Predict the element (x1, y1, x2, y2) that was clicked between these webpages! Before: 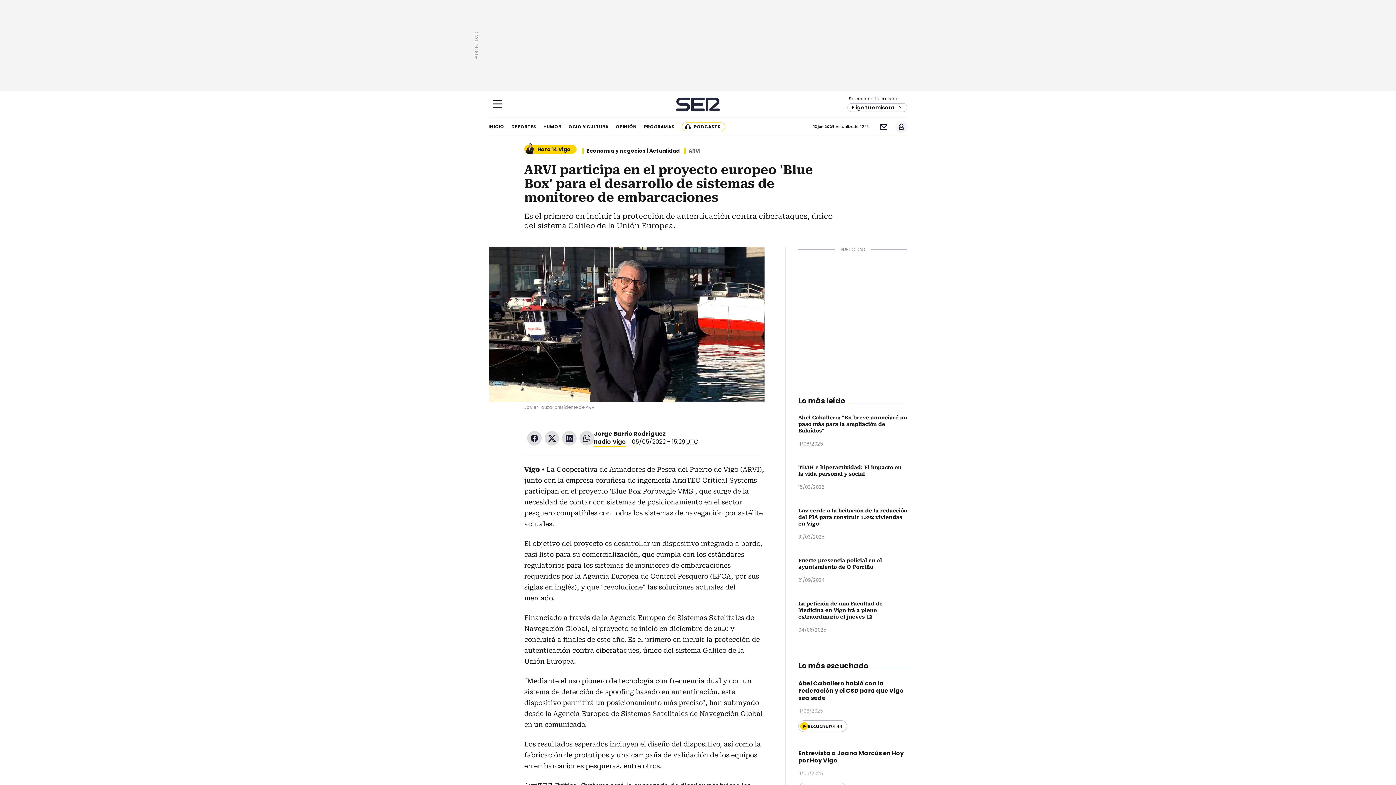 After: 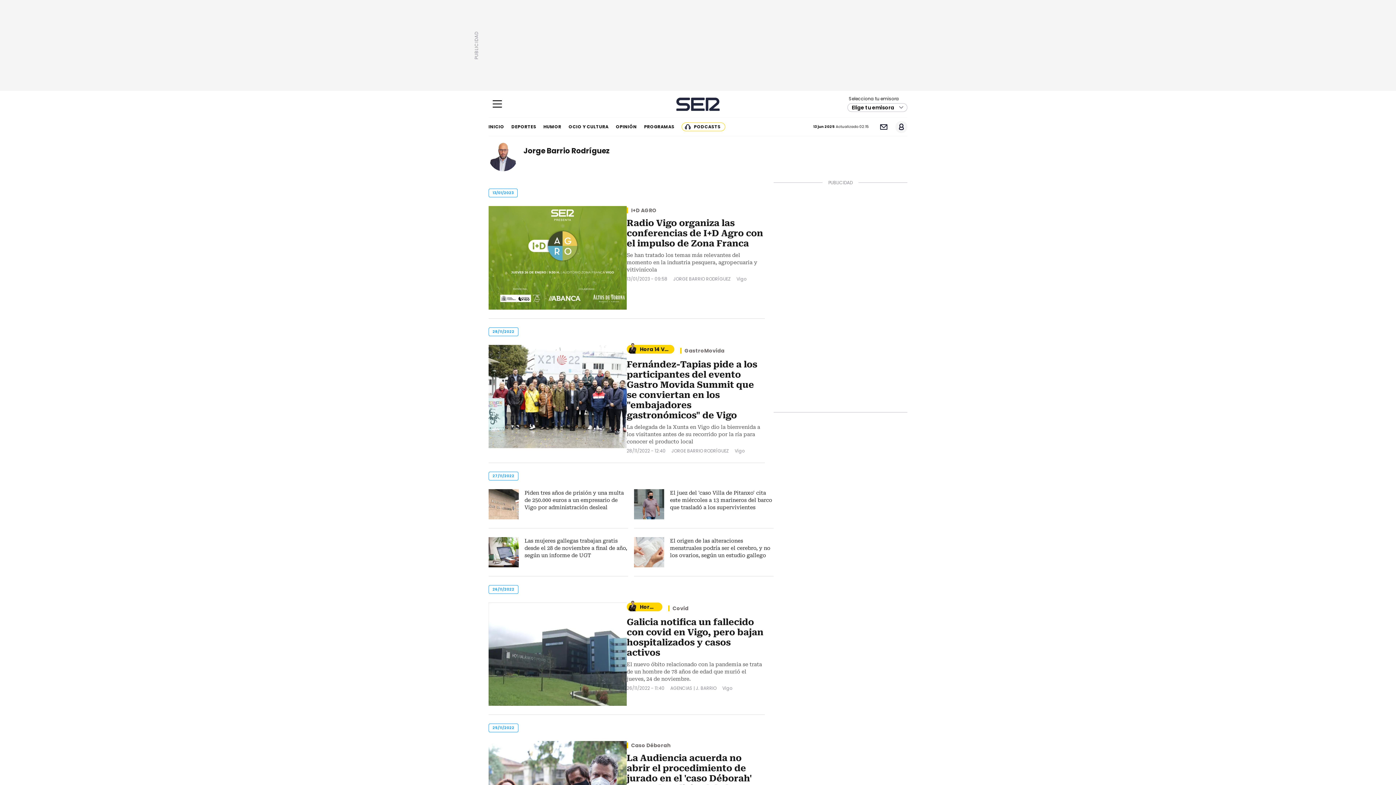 Action: label: Jorge Barrio Rodríguez bbox: (594, 429, 666, 438)